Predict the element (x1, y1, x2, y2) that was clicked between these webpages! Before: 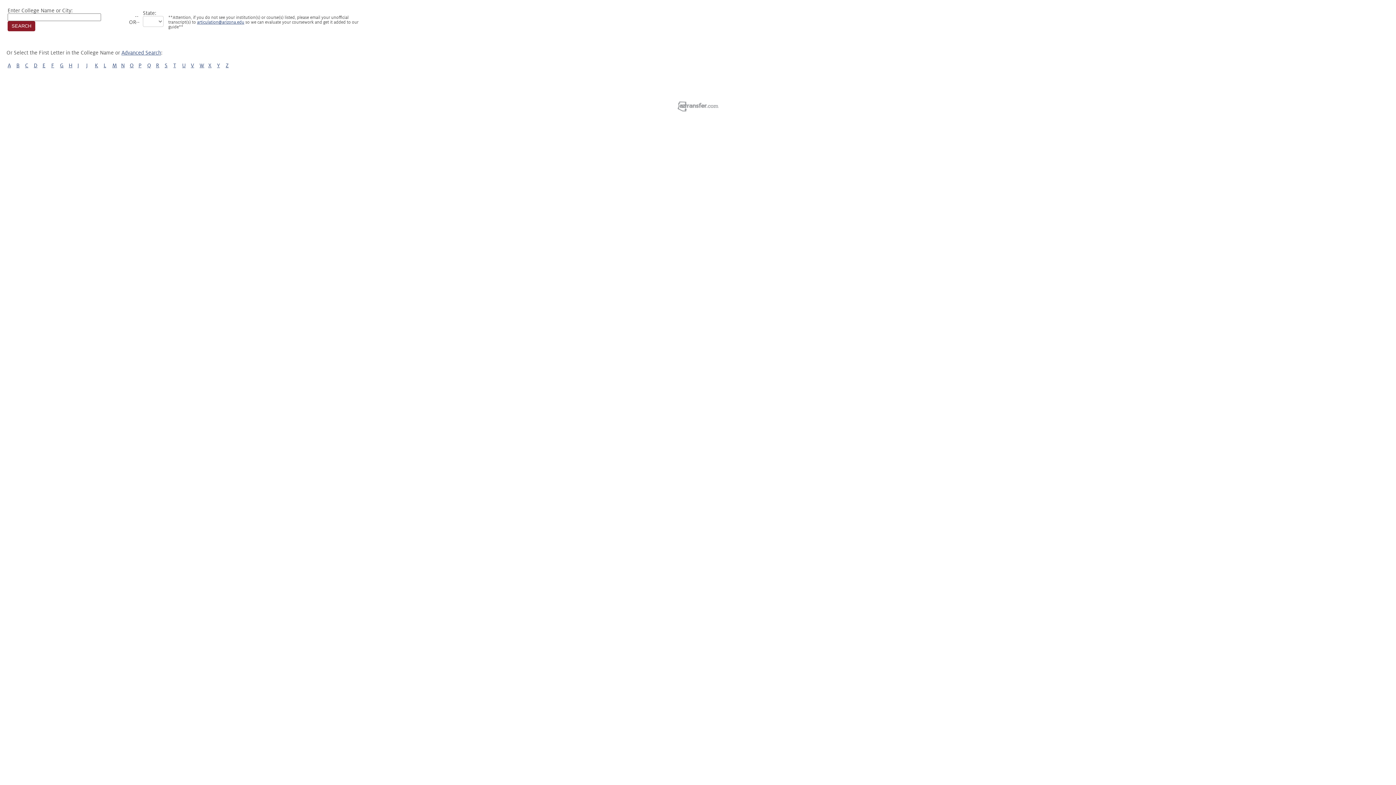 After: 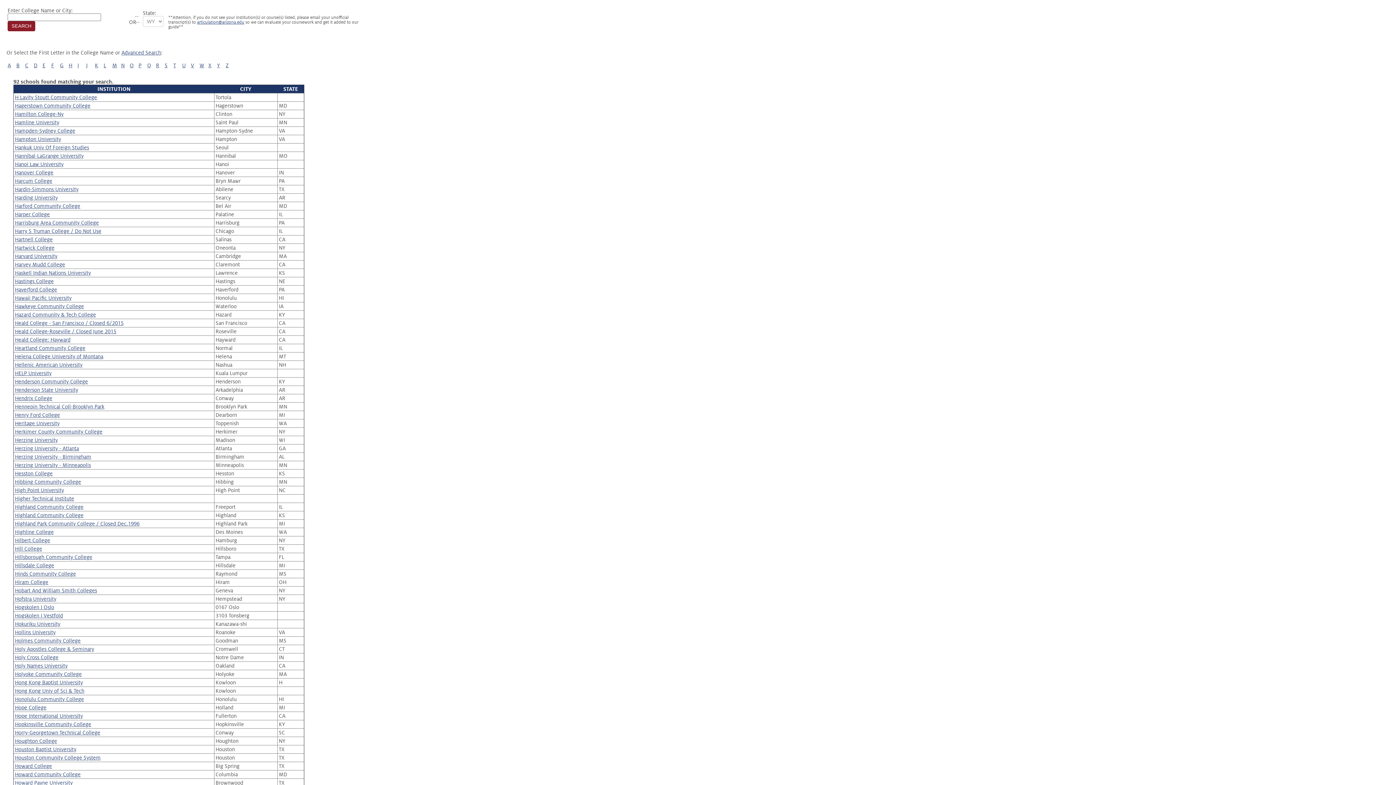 Action: bbox: (68, 62, 72, 68) label: H